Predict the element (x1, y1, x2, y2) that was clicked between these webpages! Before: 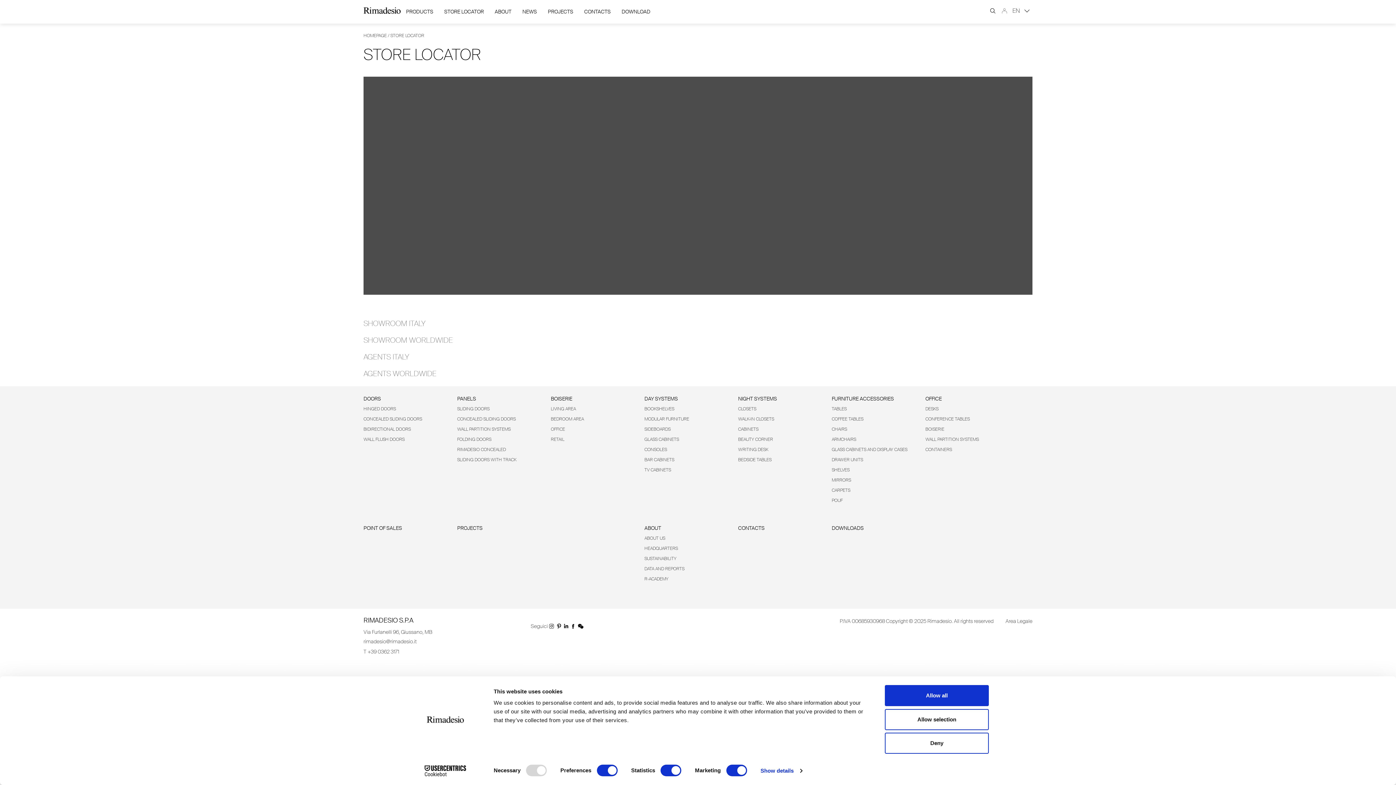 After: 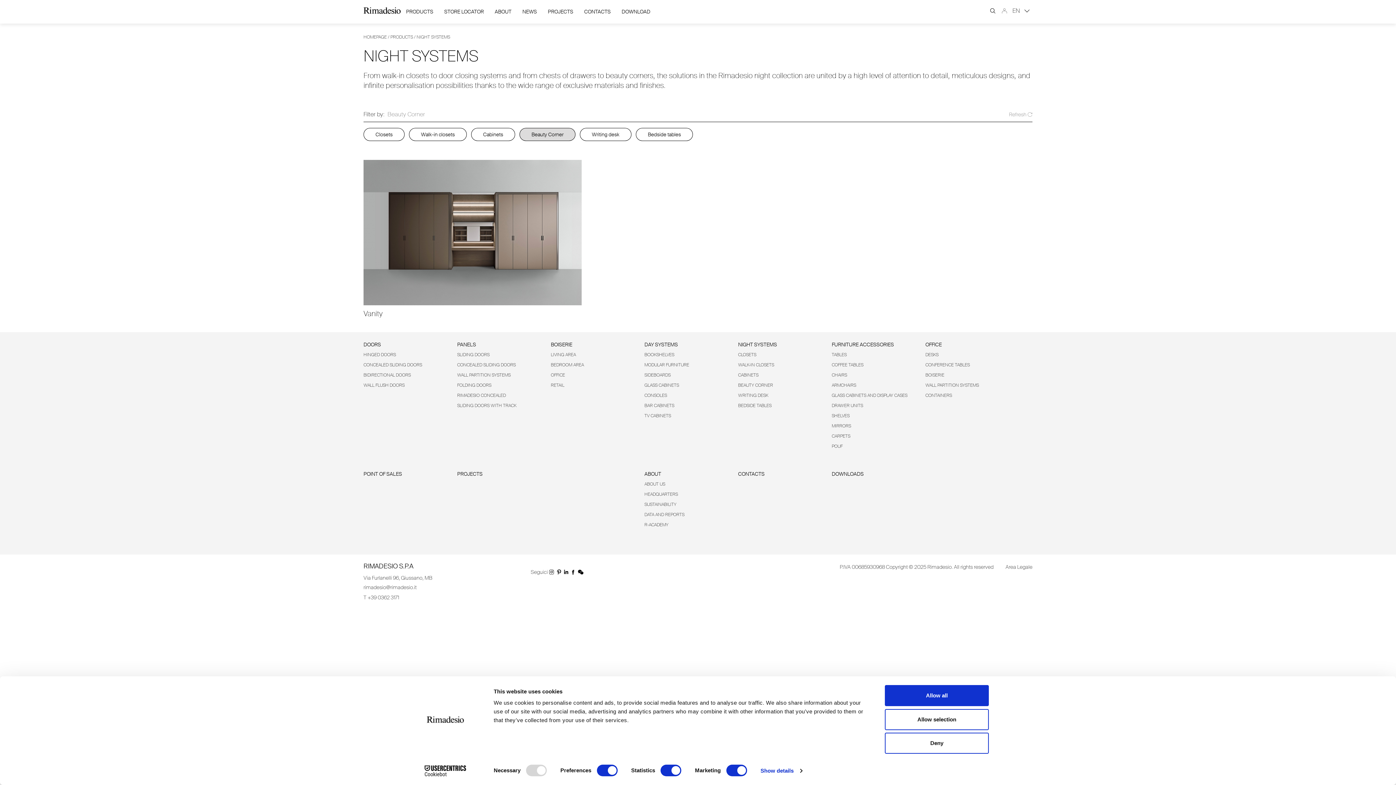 Action: bbox: (738, 436, 773, 442) label: BEAUTY CORNER